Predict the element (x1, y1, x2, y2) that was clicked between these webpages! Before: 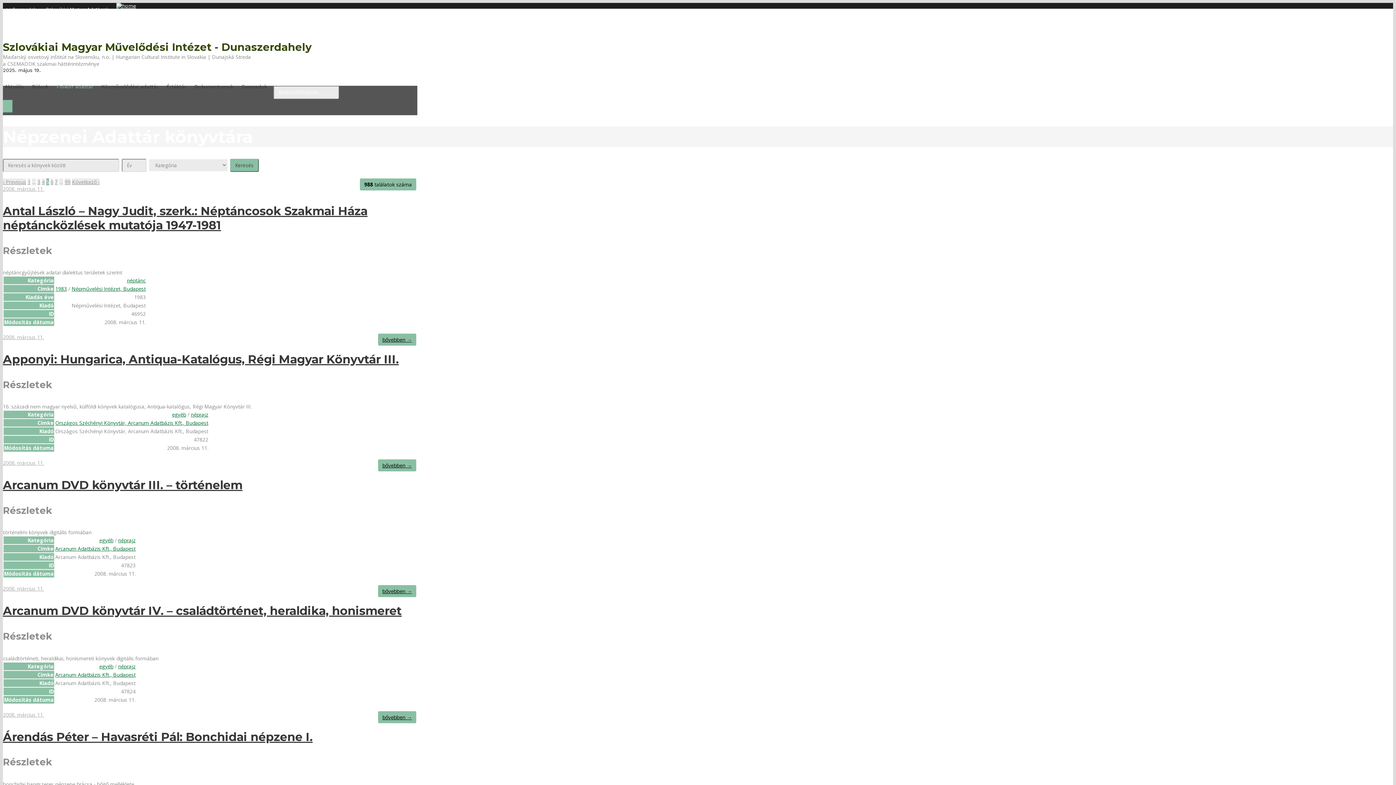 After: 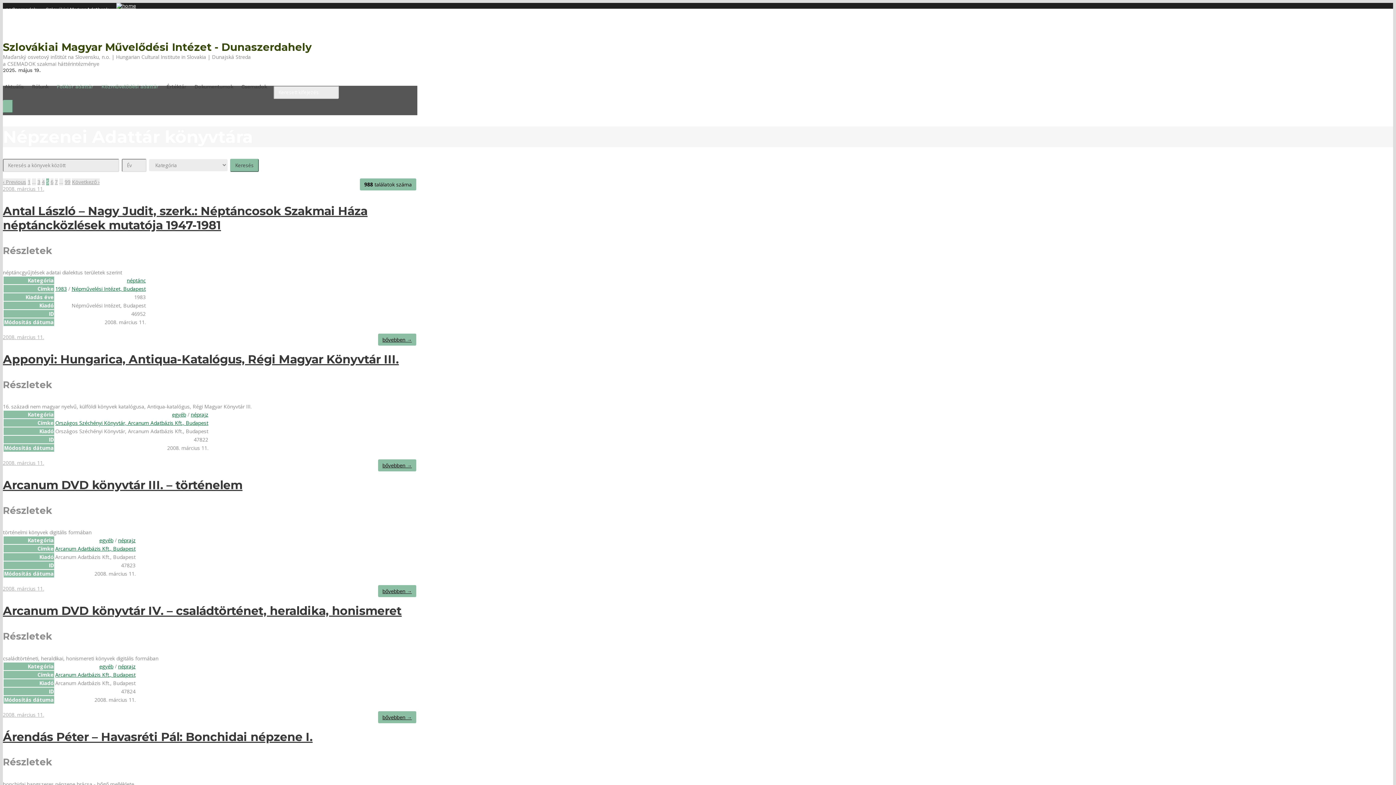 Action: bbox: (99, 80, 158, 93) label: Közművelődési adattár